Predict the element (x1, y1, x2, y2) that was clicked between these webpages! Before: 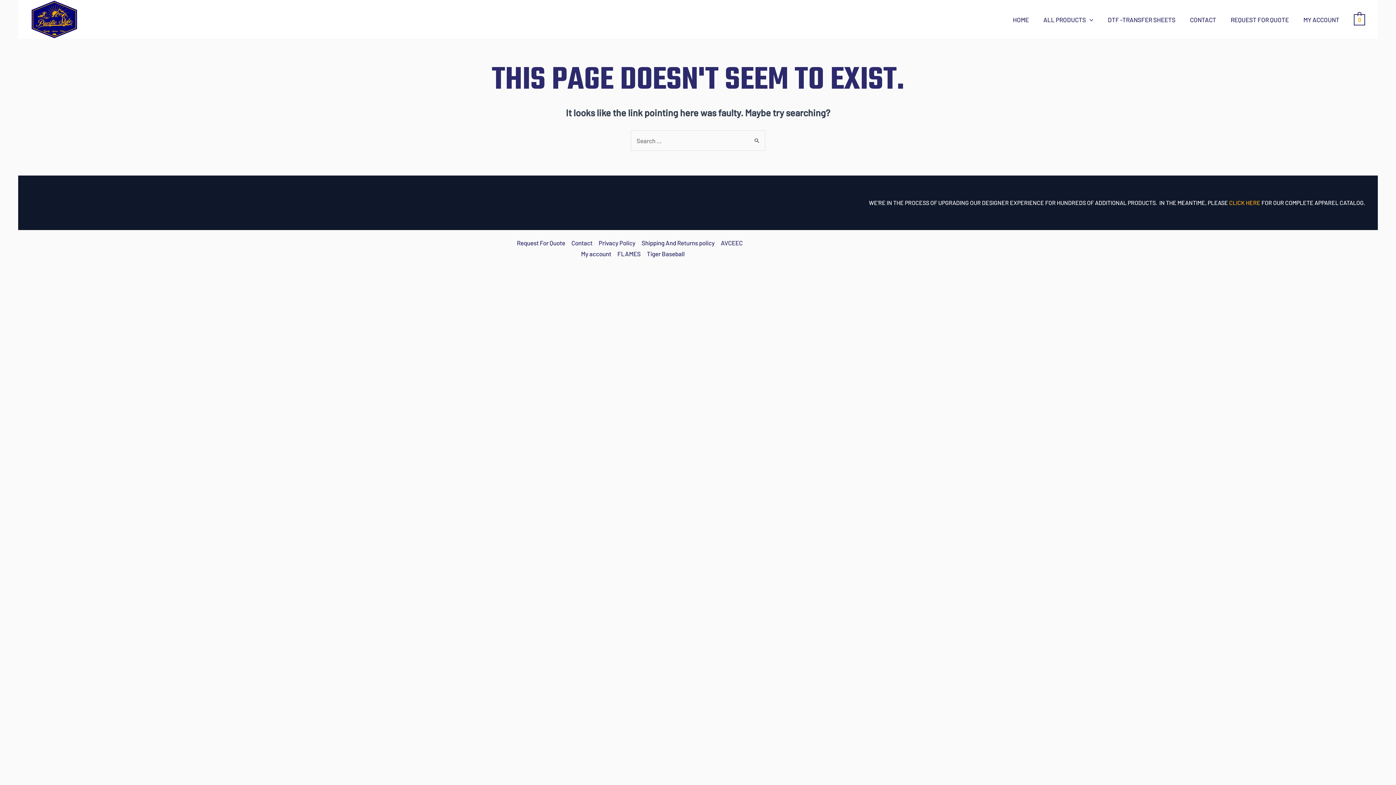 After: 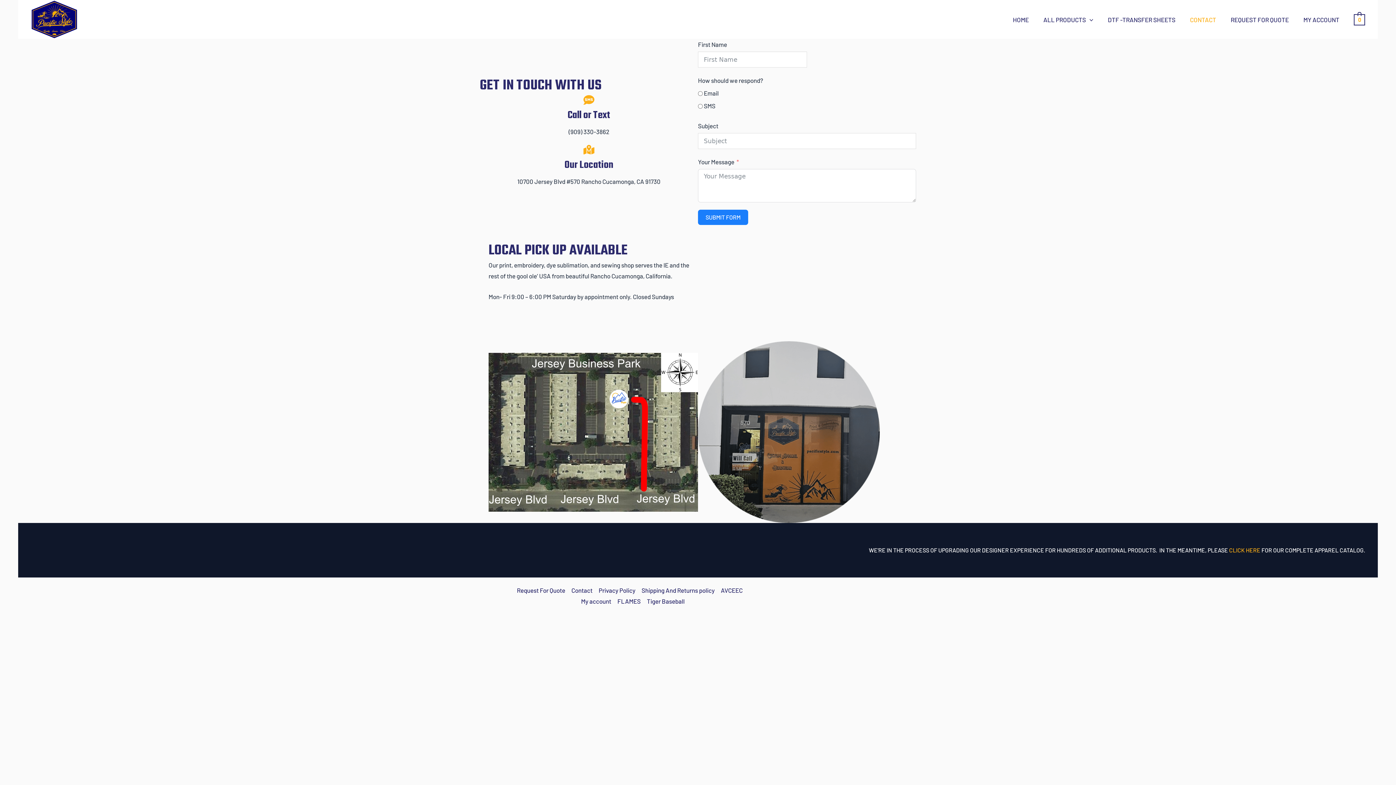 Action: label: CONTACT bbox: (1183, 1, 1223, 37)